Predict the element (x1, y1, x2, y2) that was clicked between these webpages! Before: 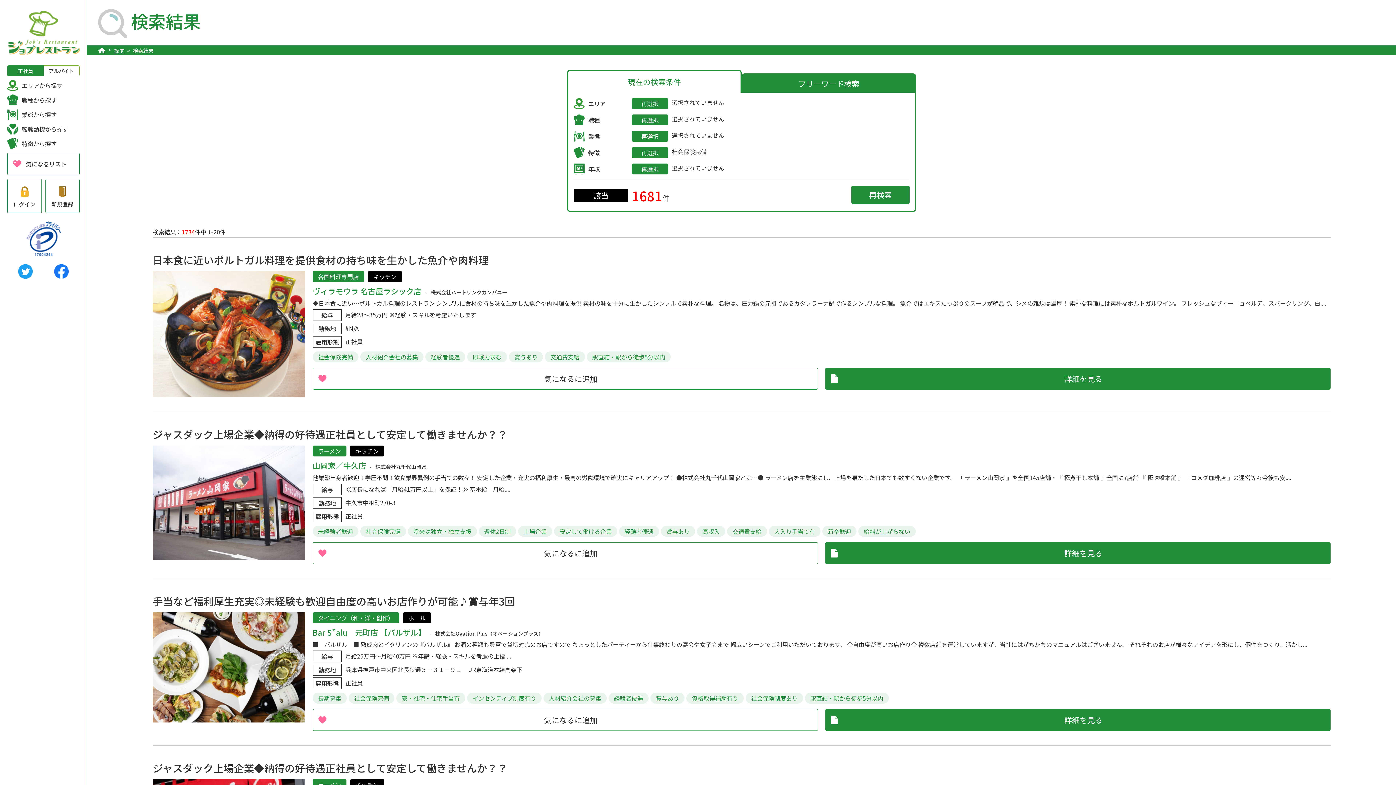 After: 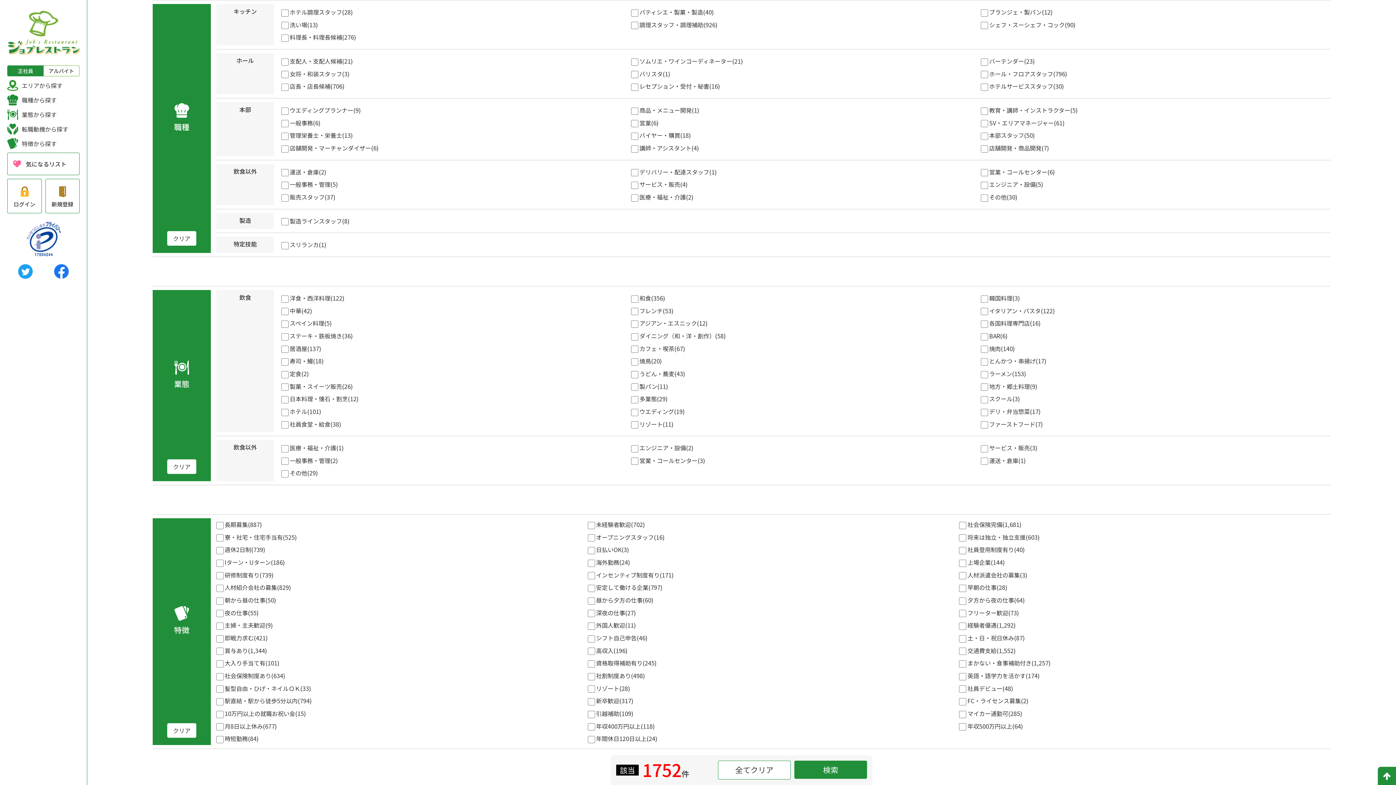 Action: label: 職種から探す bbox: (21, 95, 56, 104)